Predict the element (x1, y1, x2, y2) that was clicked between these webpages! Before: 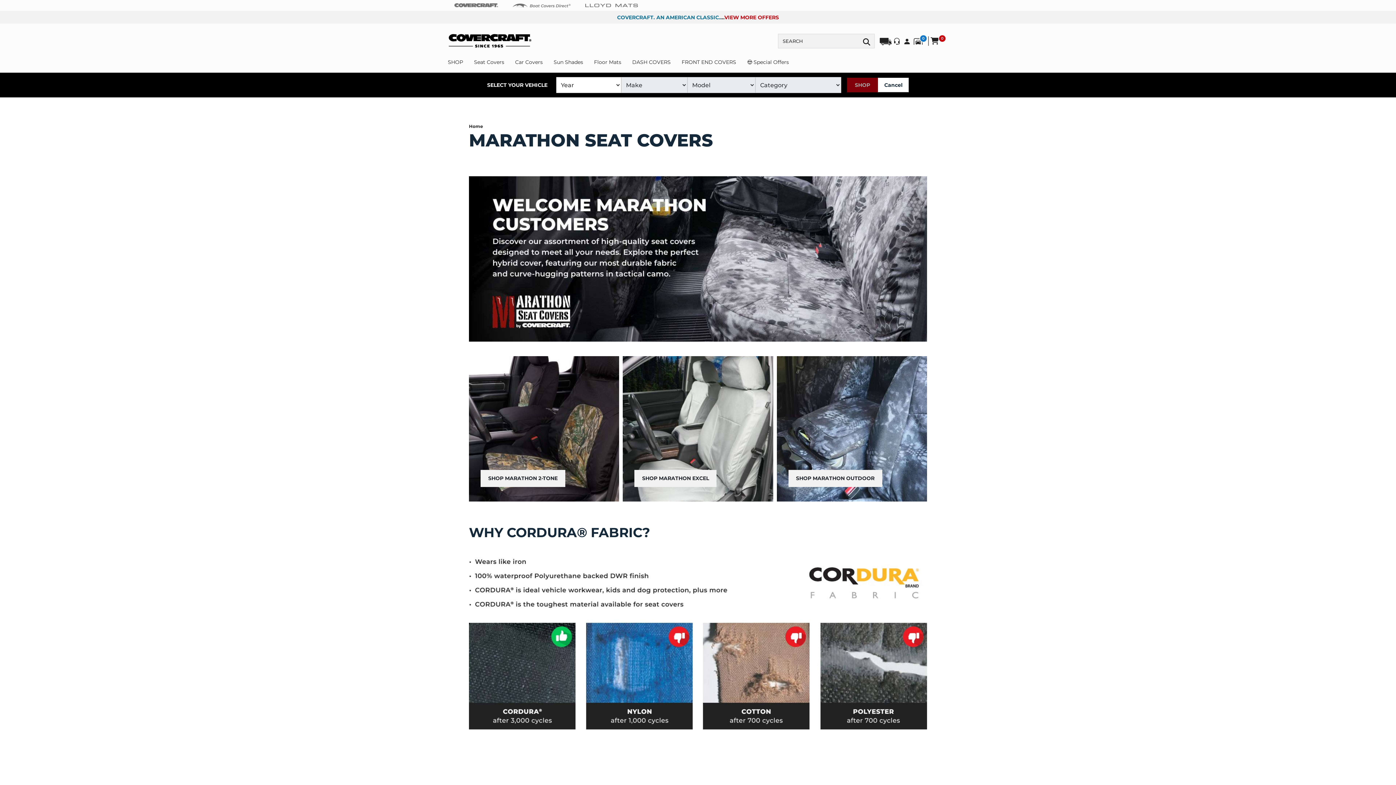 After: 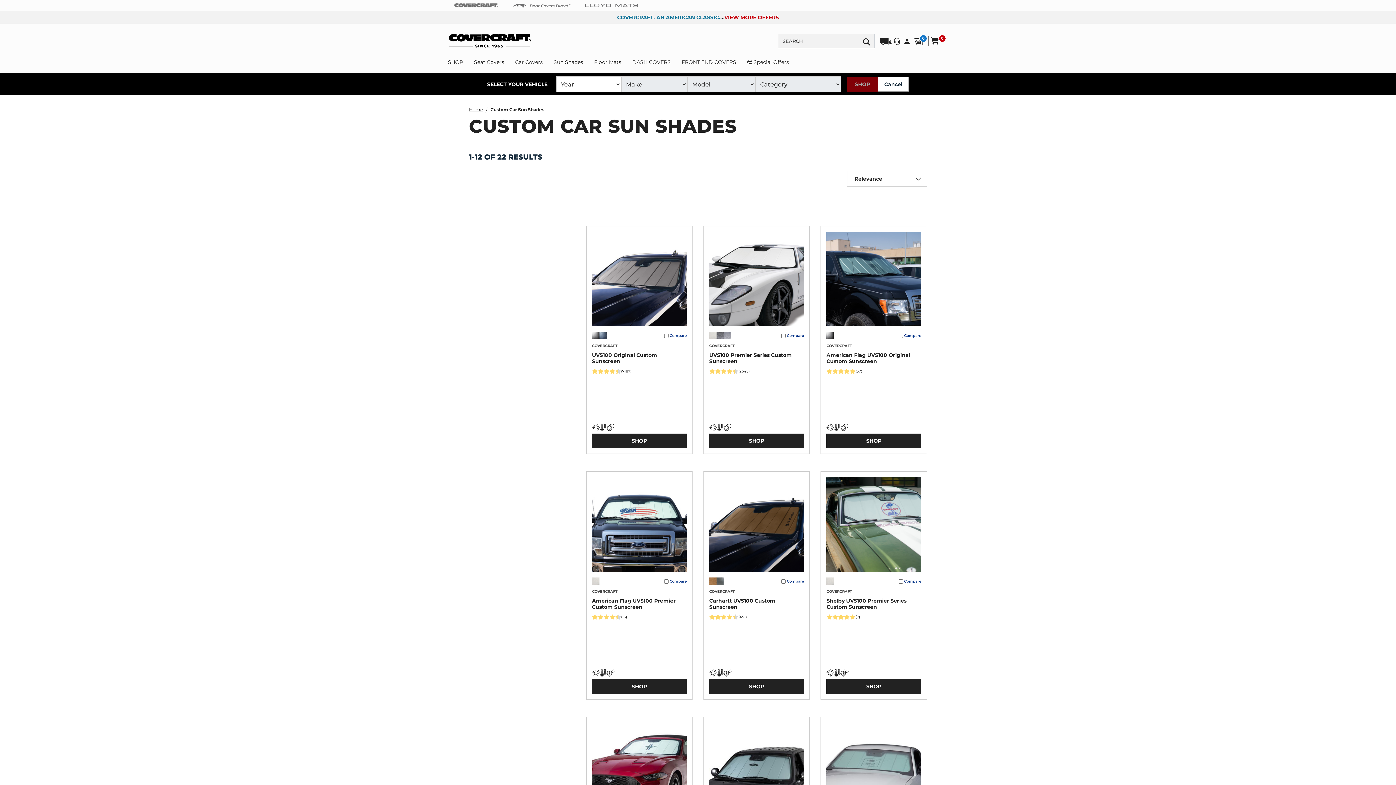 Action: bbox: (553, 58, 583, 72) label: Sun Shades